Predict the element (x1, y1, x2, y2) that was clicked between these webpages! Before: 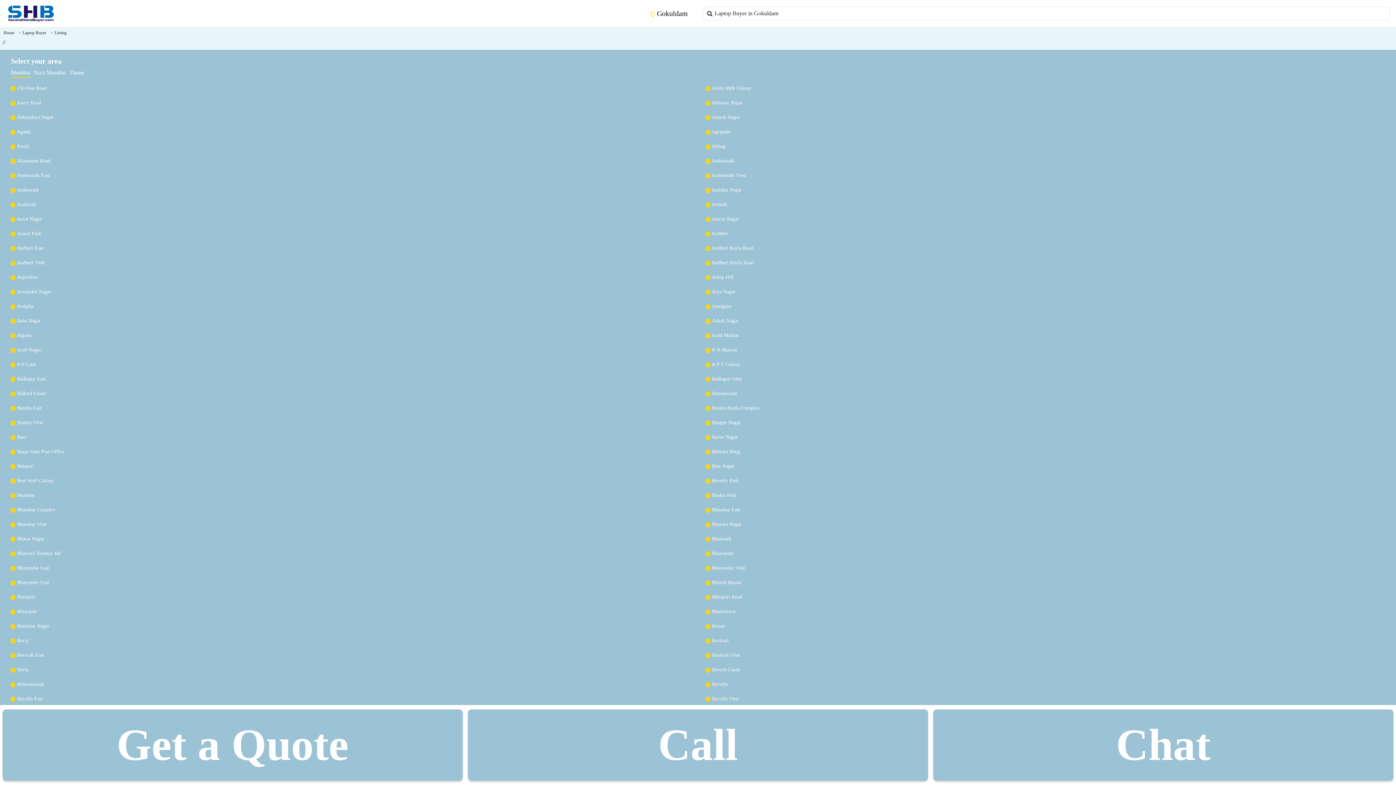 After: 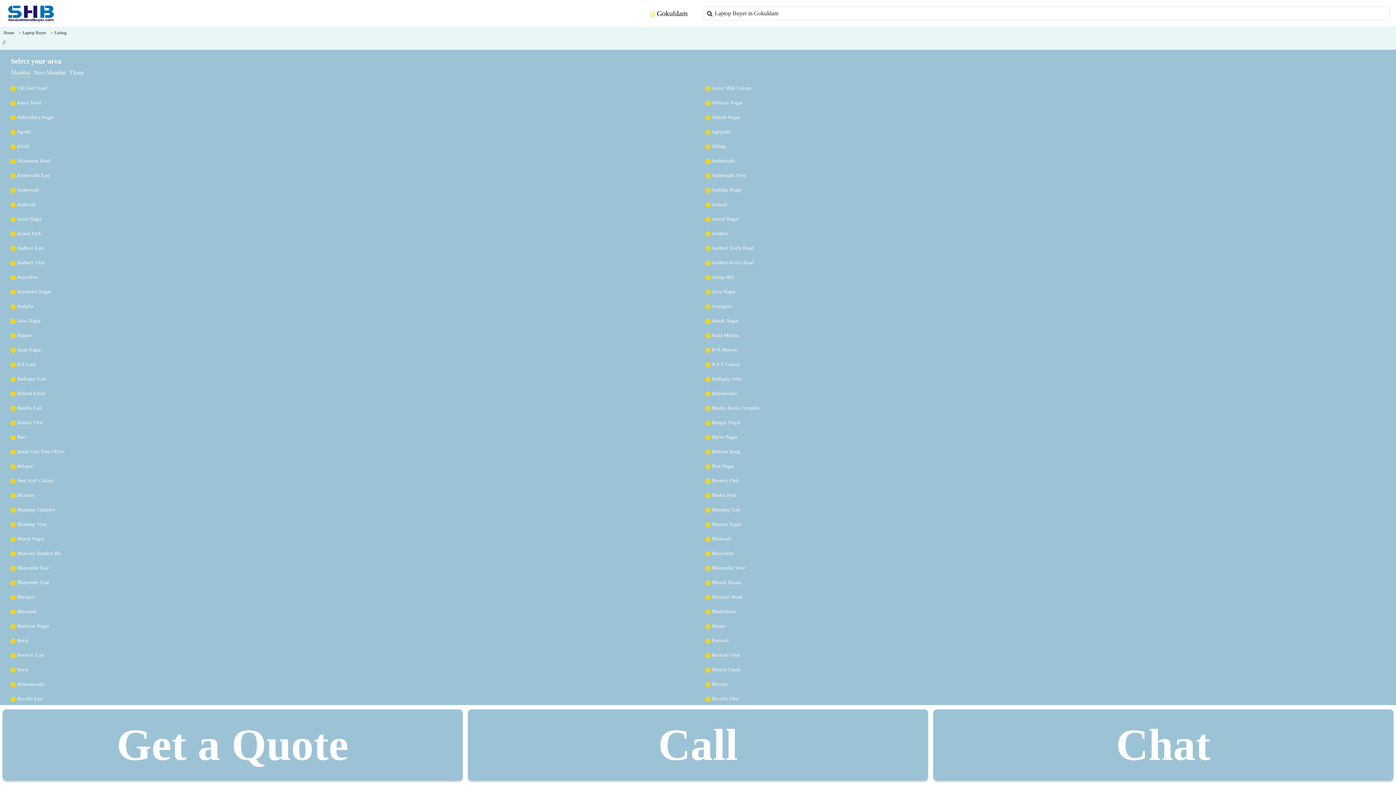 Action: bbox: (705, 376, 742, 381) label:  Badlapur West